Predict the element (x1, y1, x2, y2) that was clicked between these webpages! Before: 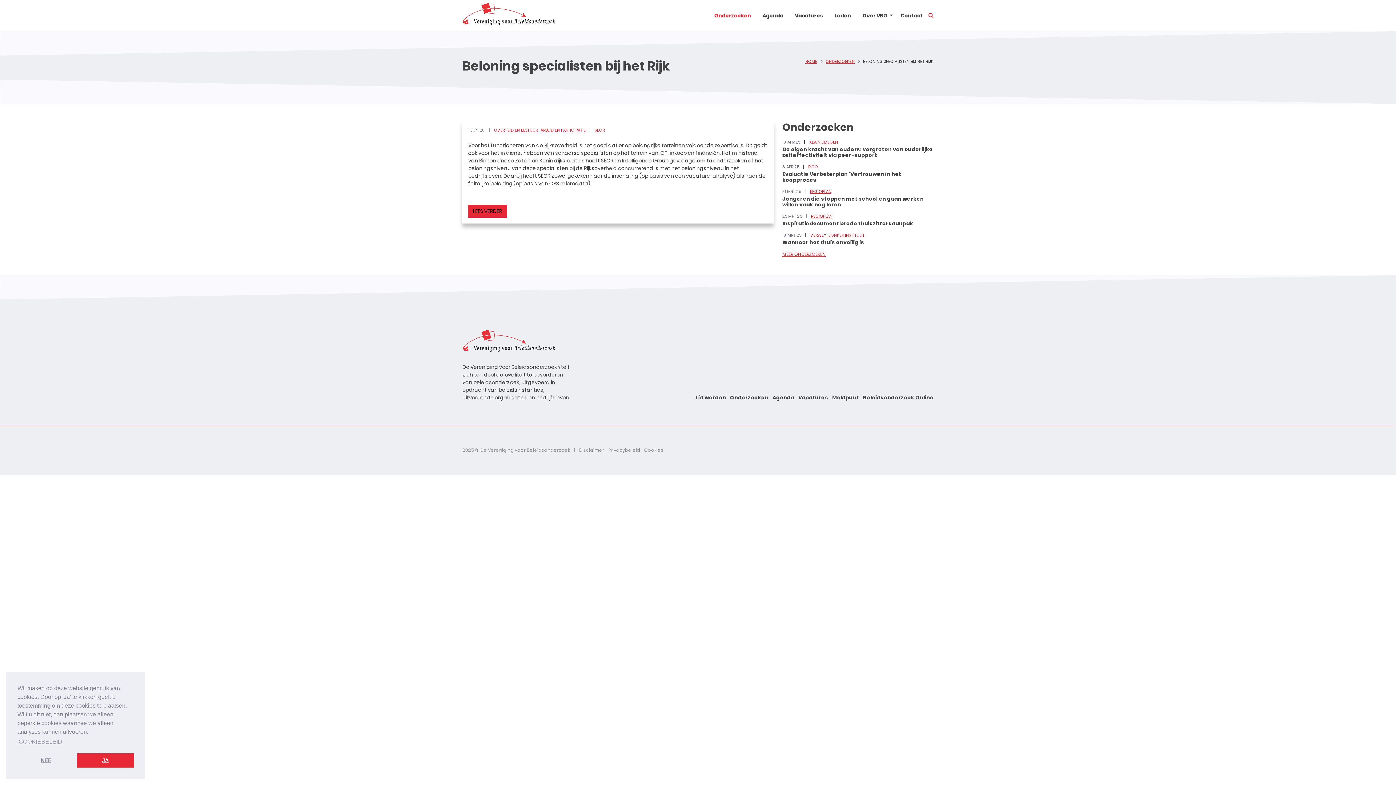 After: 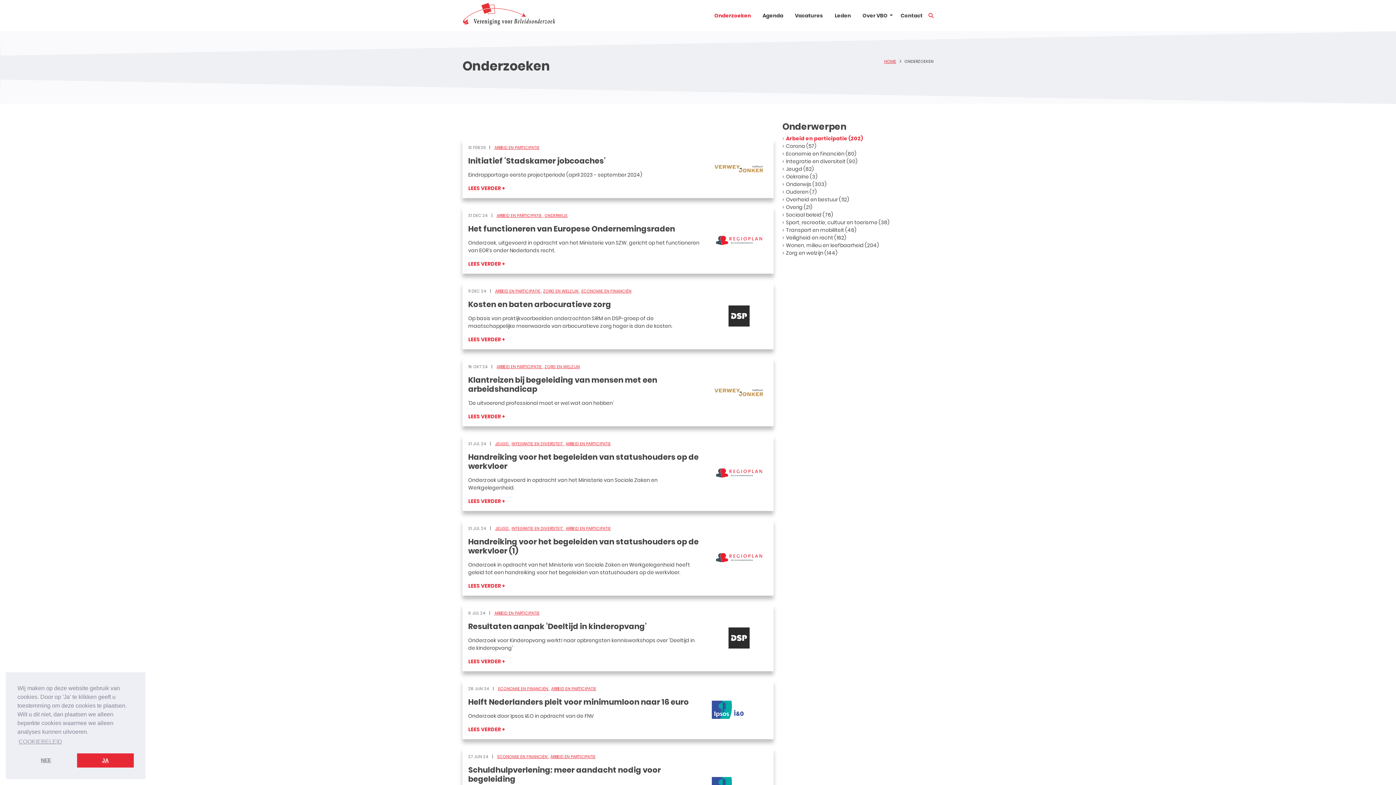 Action: bbox: (540, 127, 586, 133) label: ARBEID EN PARTICIPATIE 